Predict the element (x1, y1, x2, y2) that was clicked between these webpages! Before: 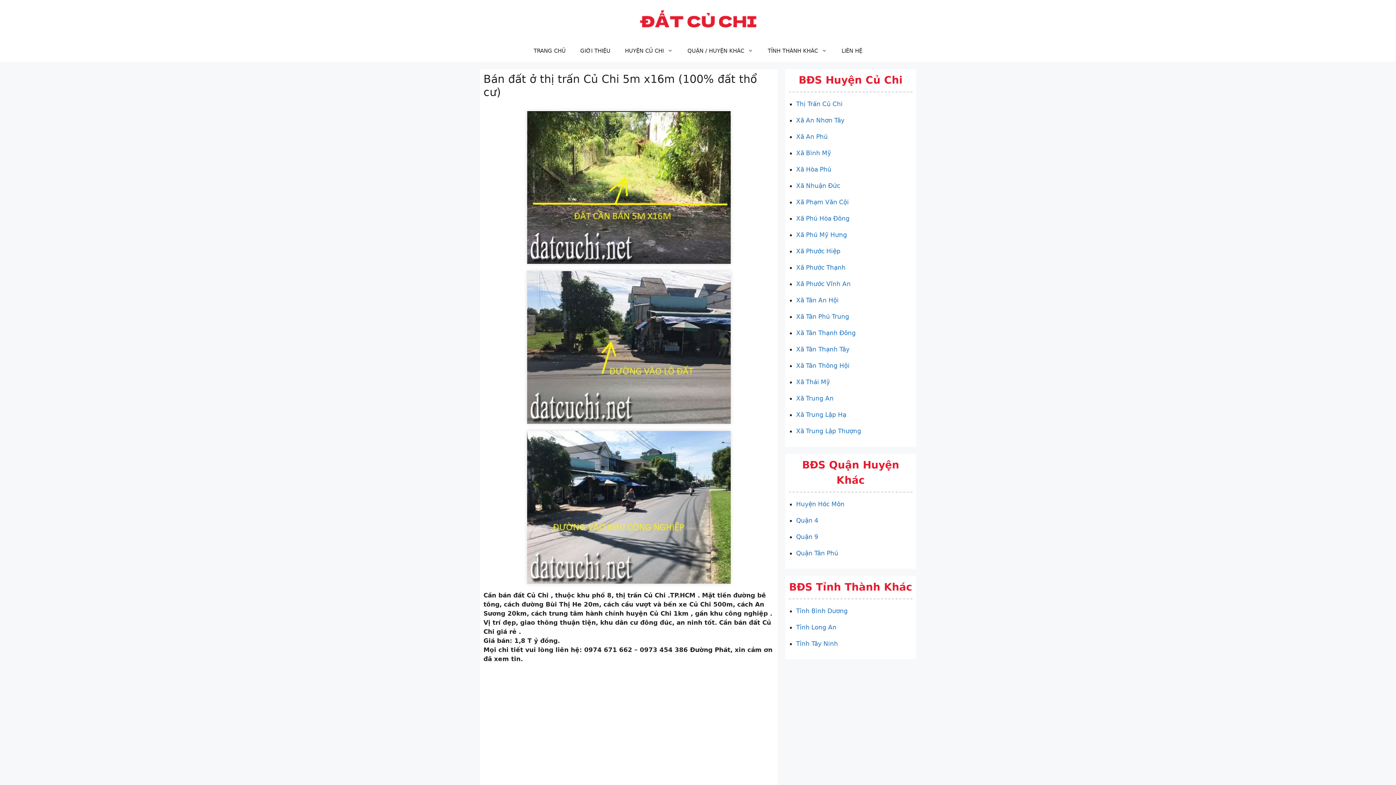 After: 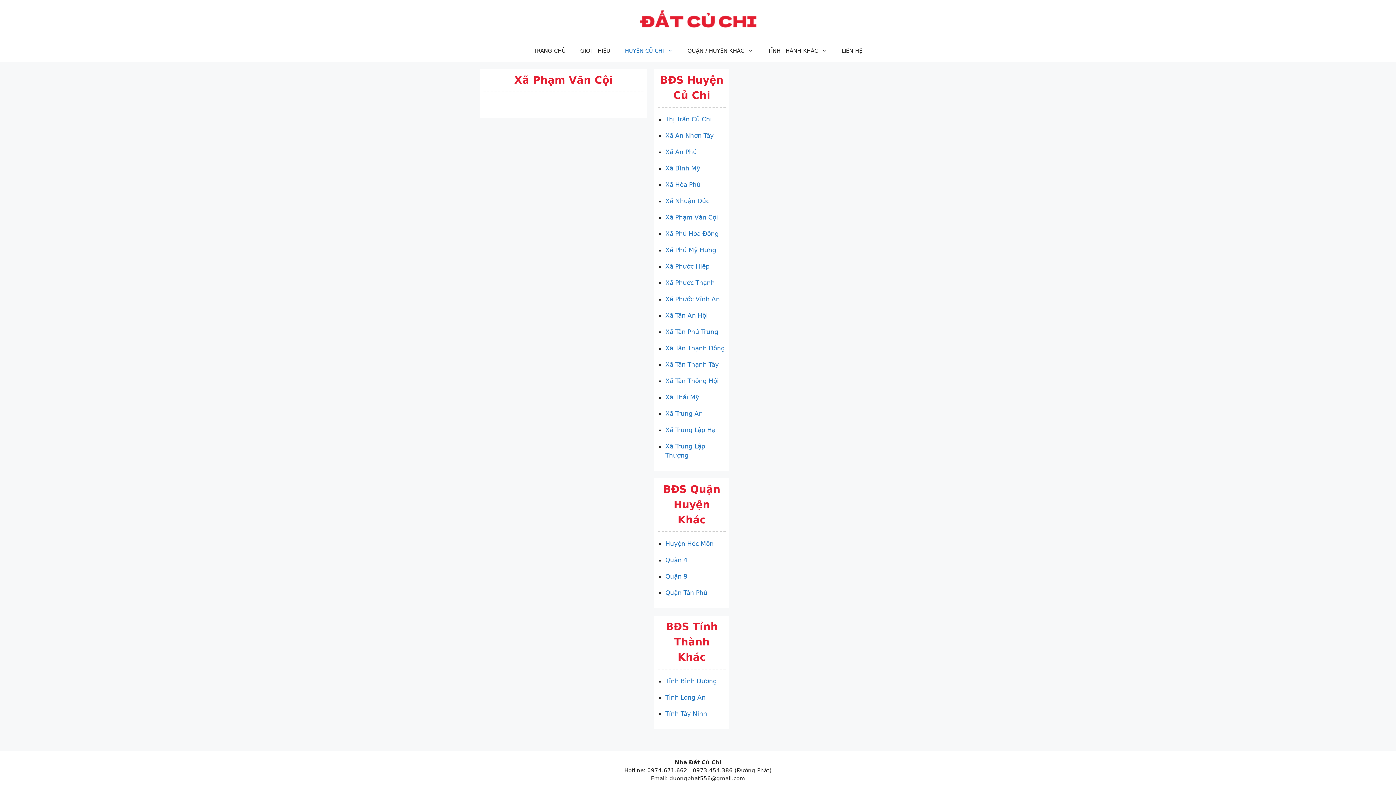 Action: label: Xã Phạm Văn Cội bbox: (796, 198, 849, 205)